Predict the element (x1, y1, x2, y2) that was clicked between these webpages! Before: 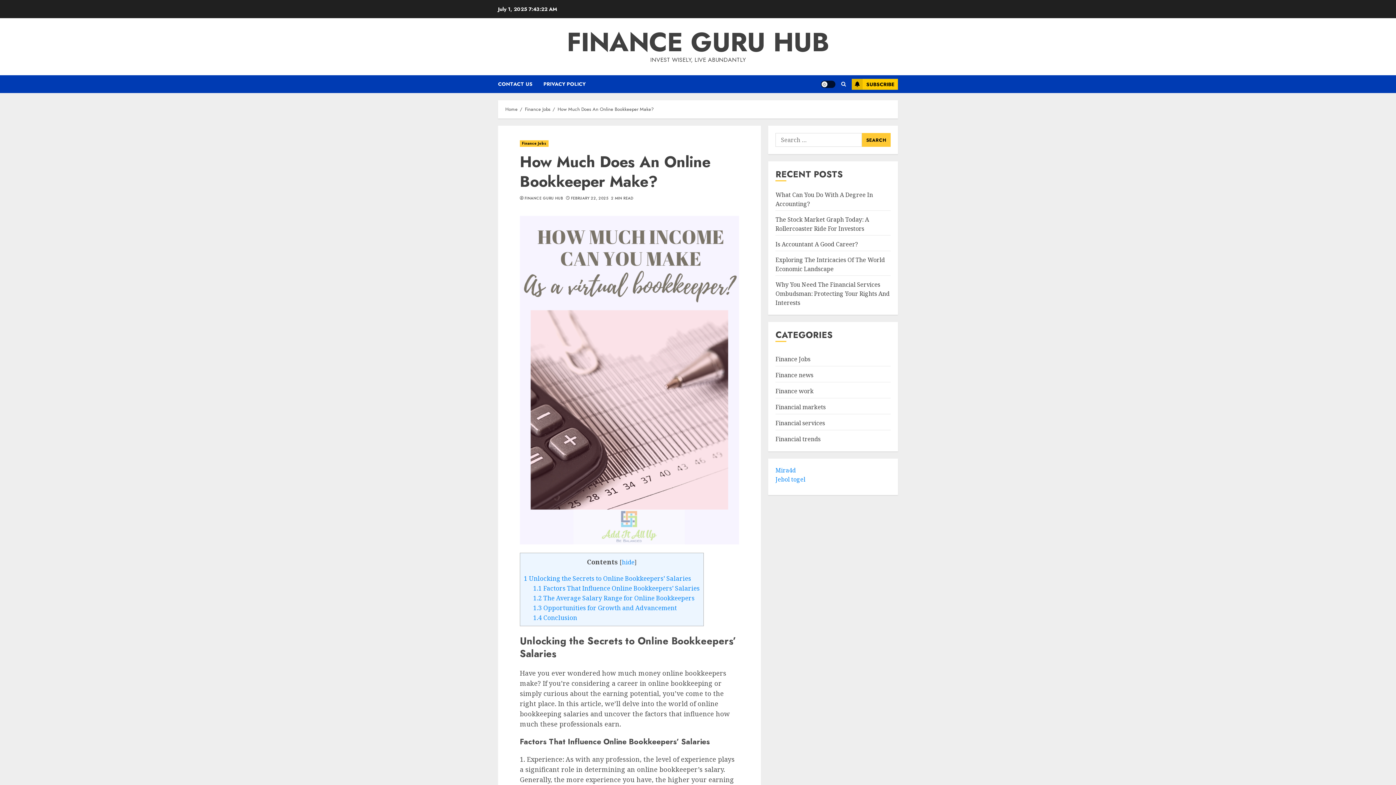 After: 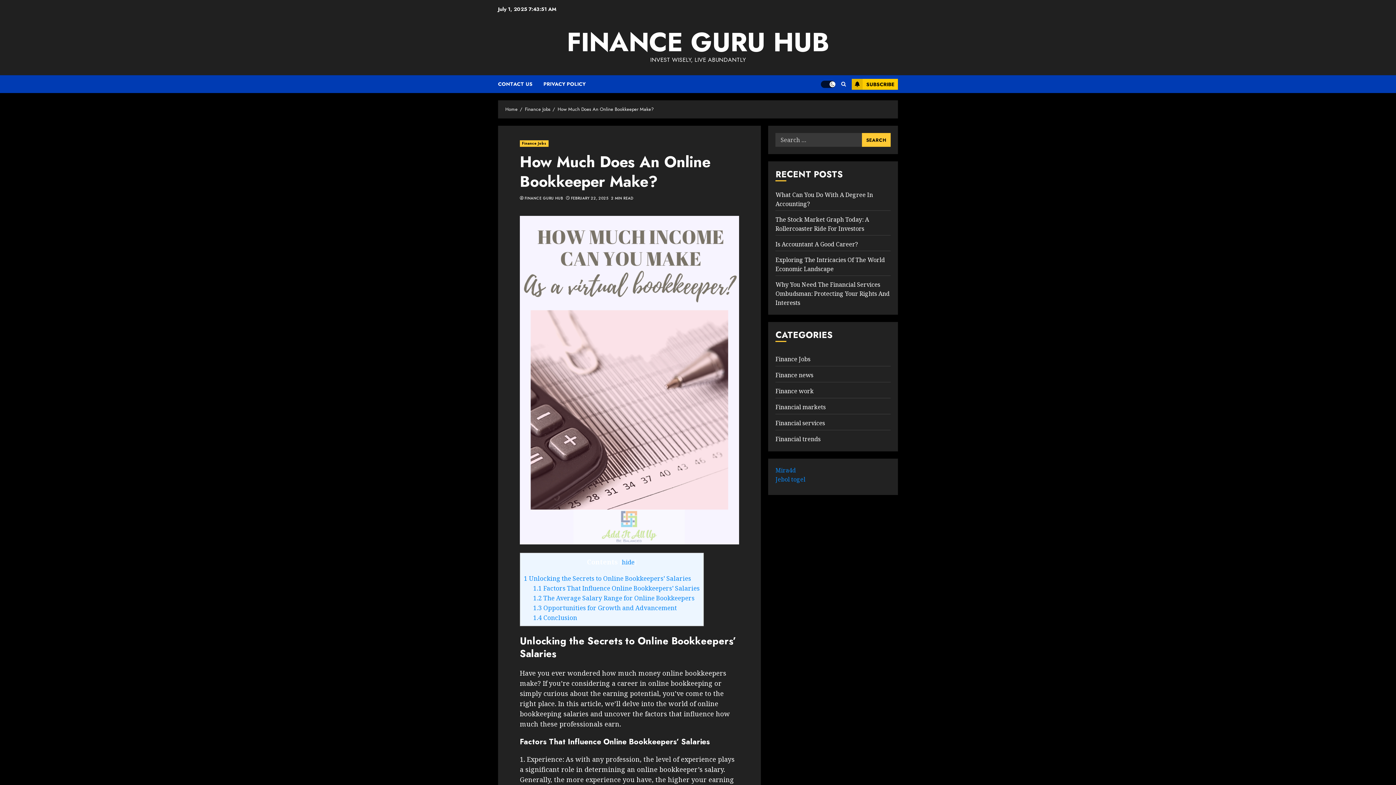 Action: label: Light/Dark Button bbox: (821, 80, 835, 87)